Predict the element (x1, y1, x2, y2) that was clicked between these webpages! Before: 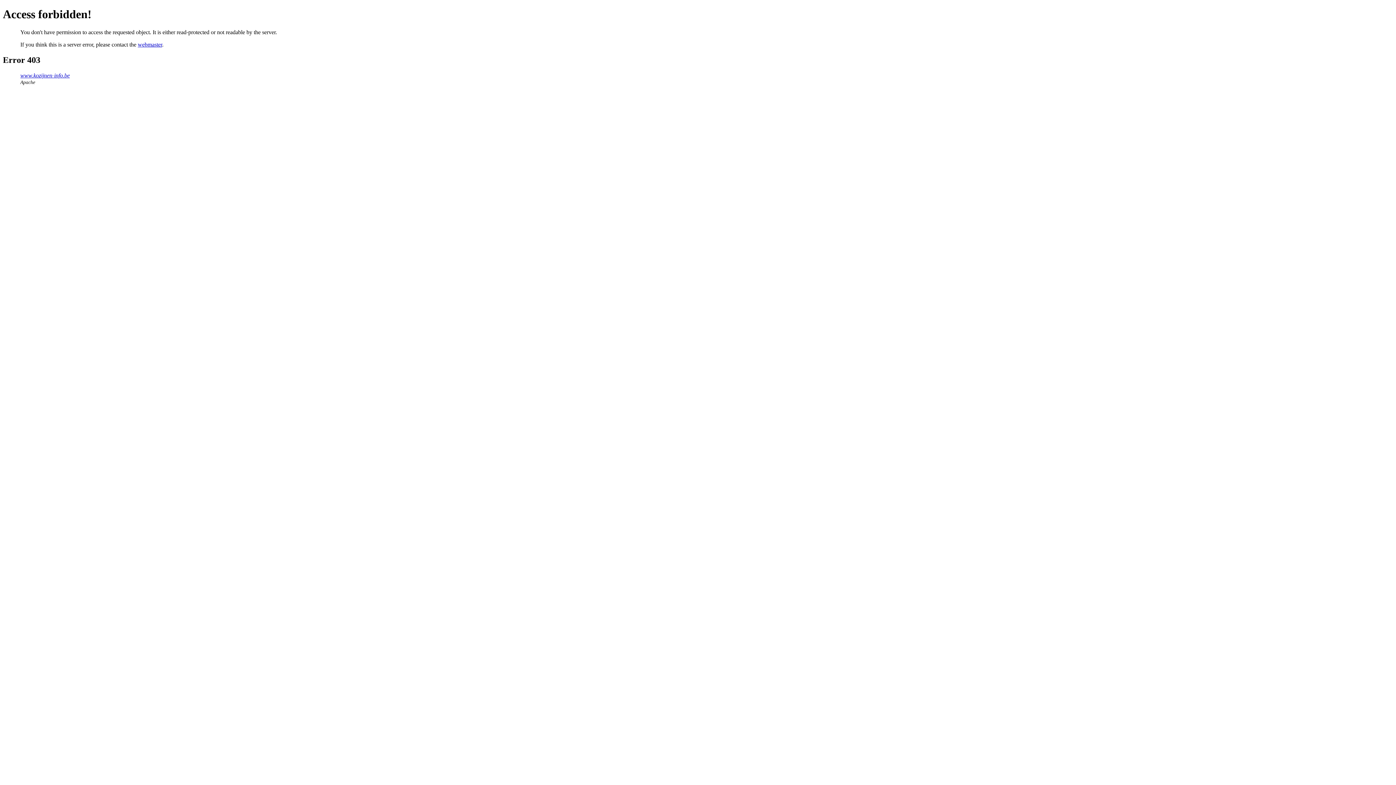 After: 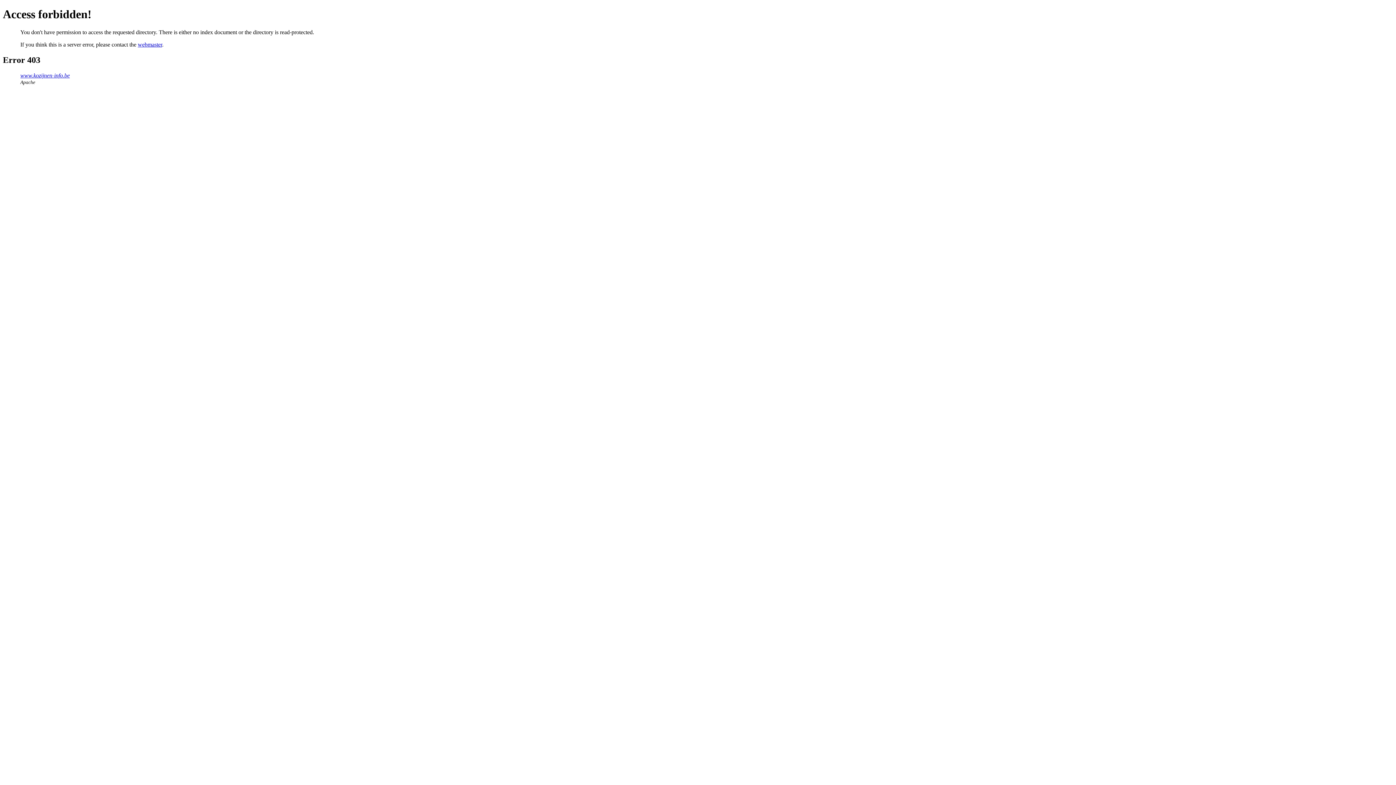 Action: bbox: (20, 72, 69, 78) label: www.kozijnen-info.be